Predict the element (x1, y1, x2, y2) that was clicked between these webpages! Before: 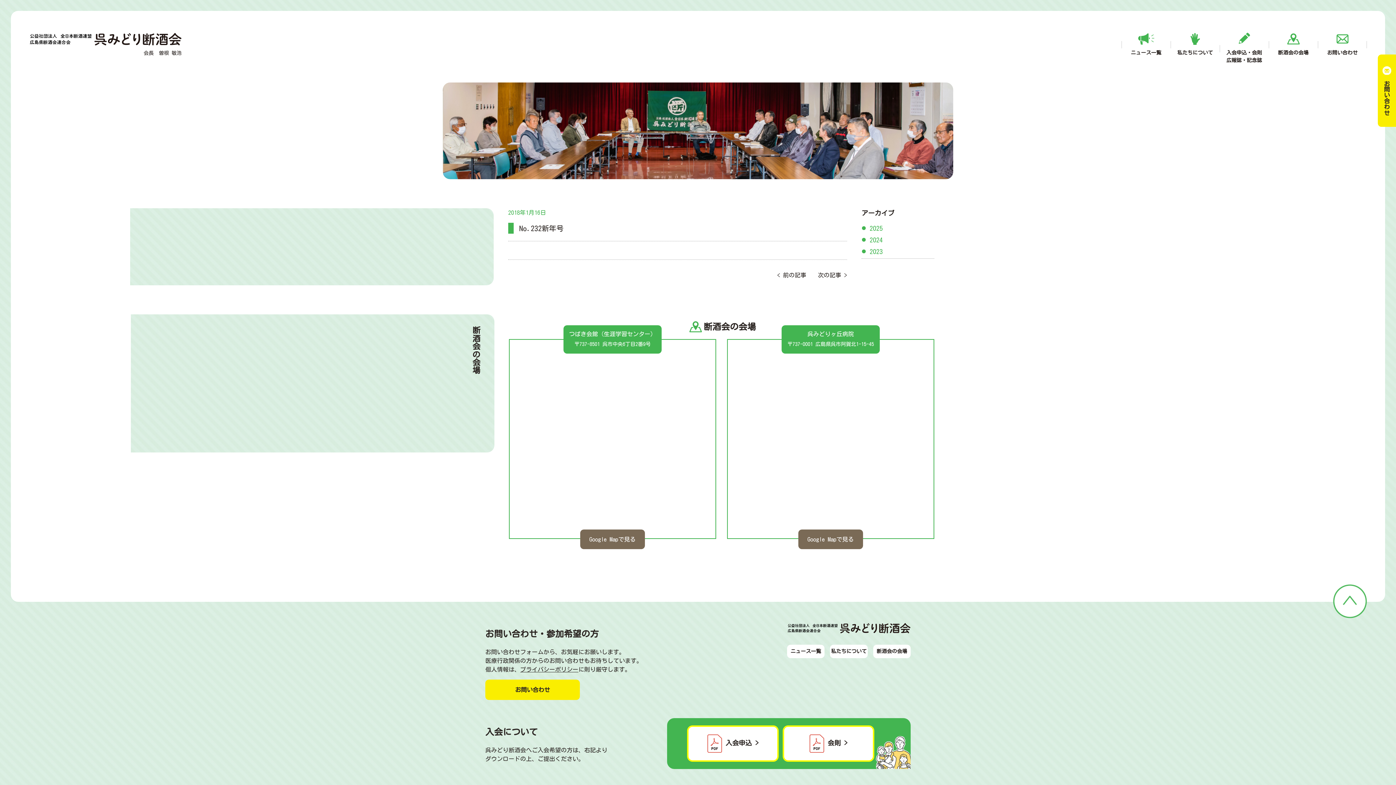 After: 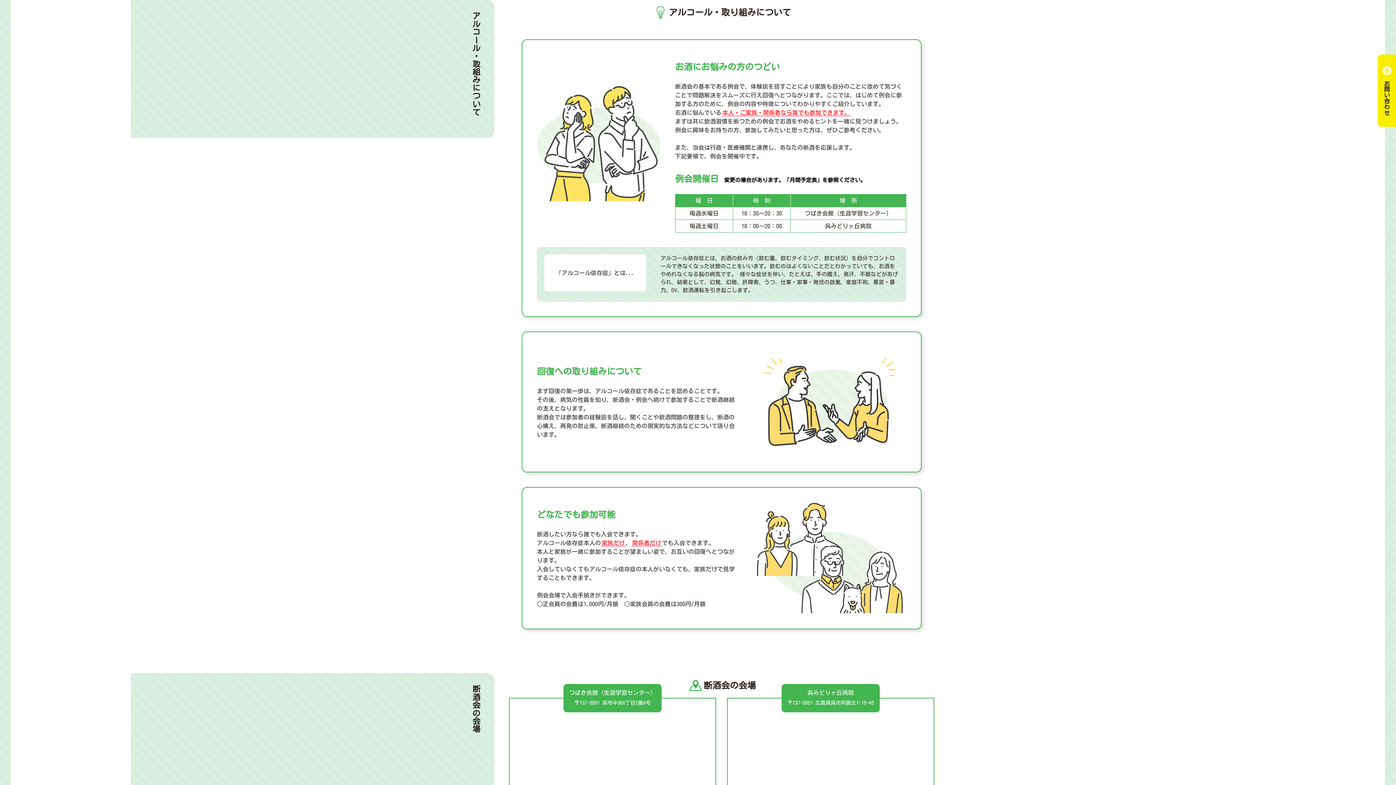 Action: label: 私たちについて bbox: (830, 645, 867, 658)